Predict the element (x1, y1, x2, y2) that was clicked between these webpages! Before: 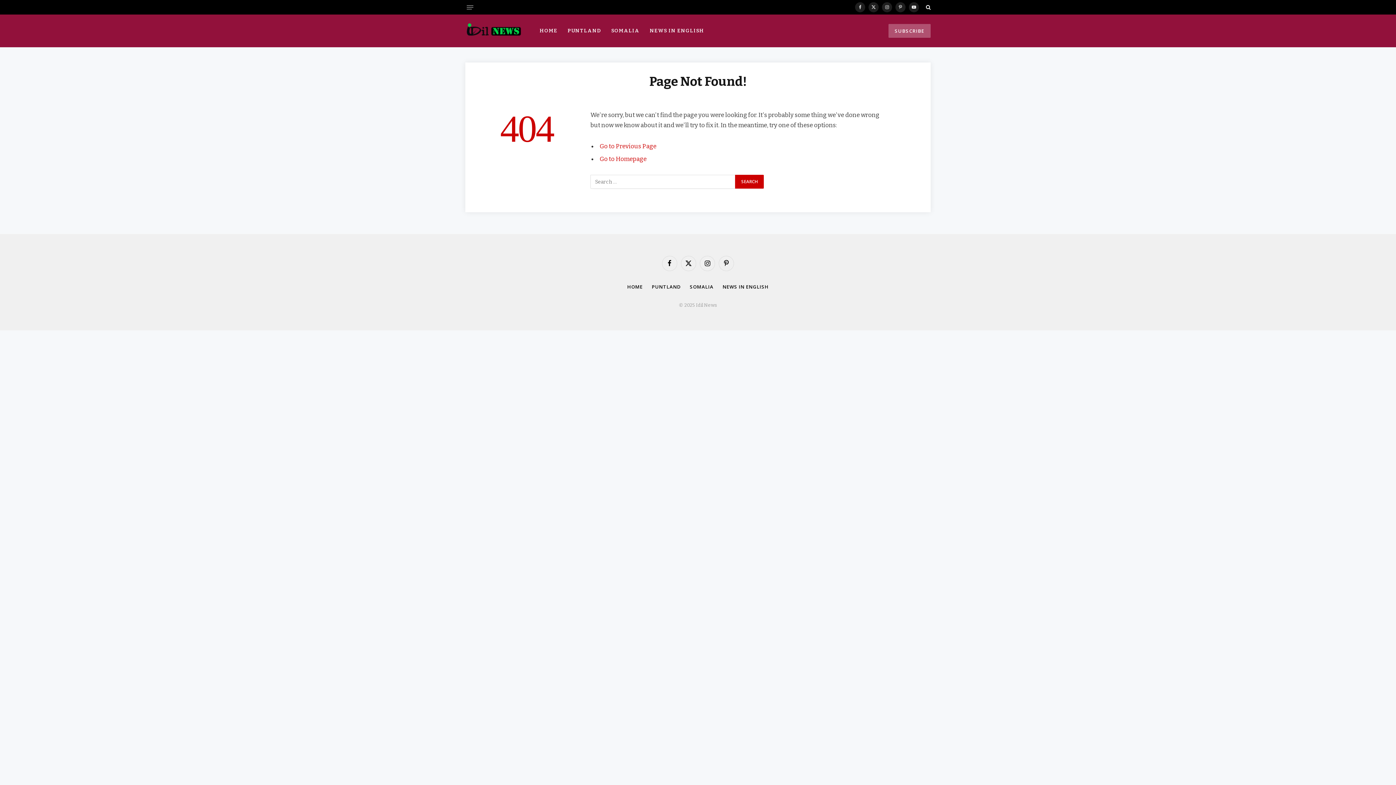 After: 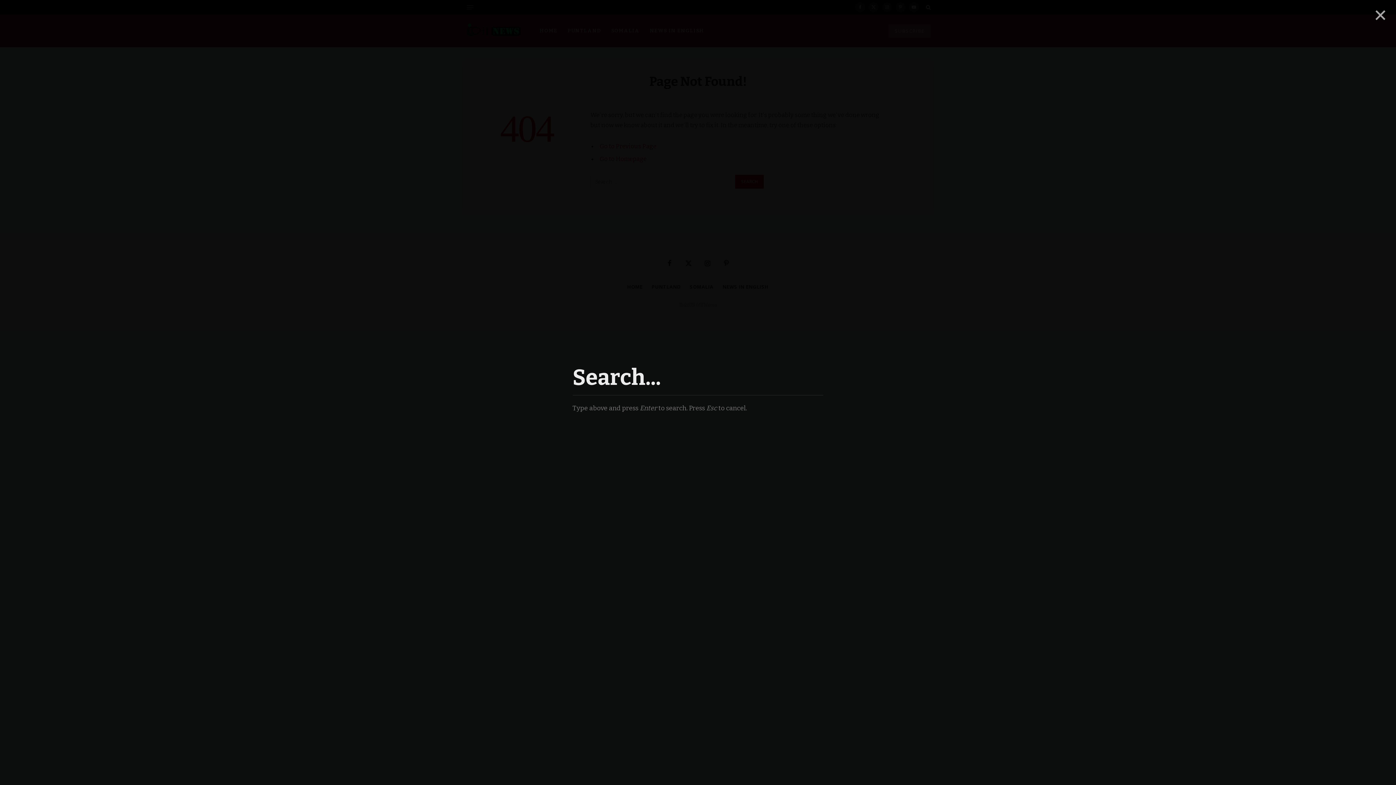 Action: bbox: (924, 0, 930, 14)